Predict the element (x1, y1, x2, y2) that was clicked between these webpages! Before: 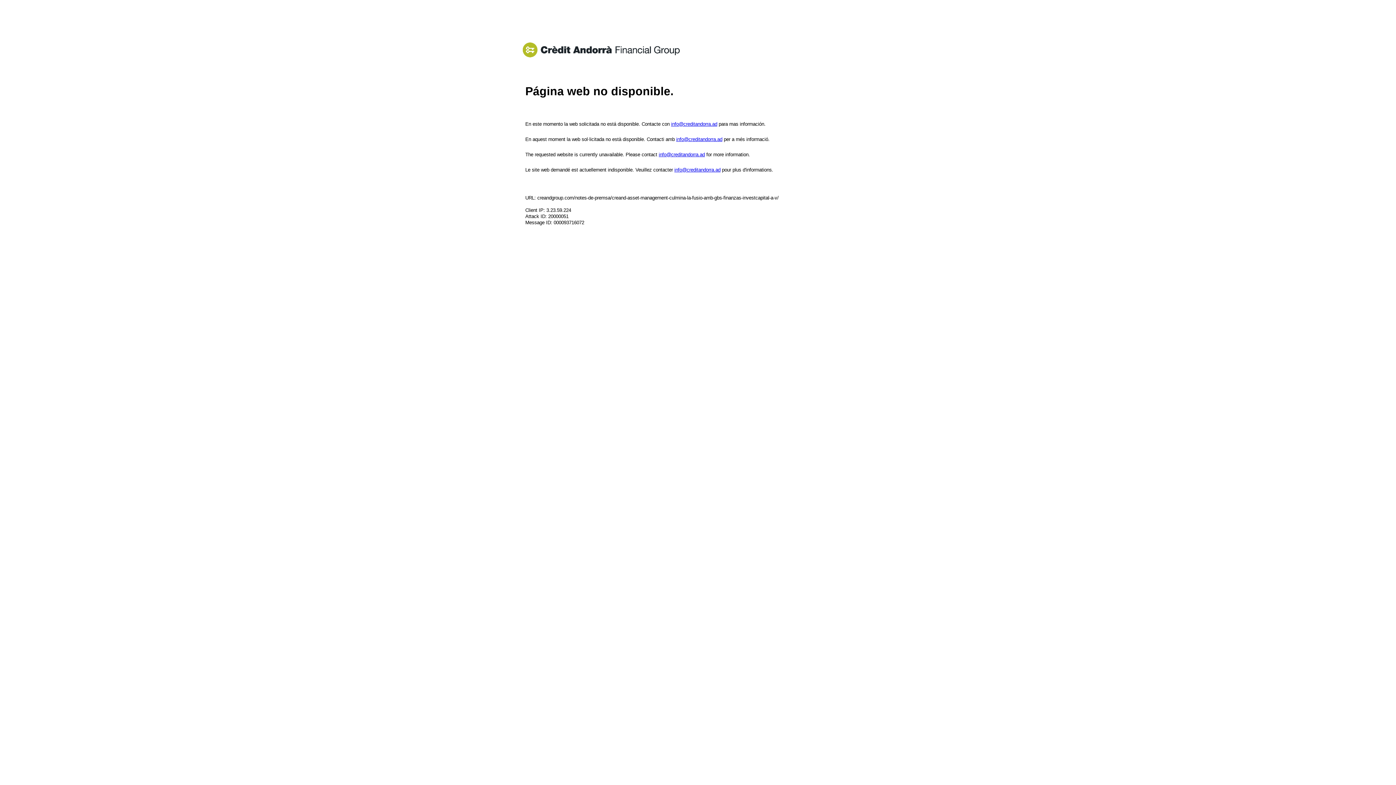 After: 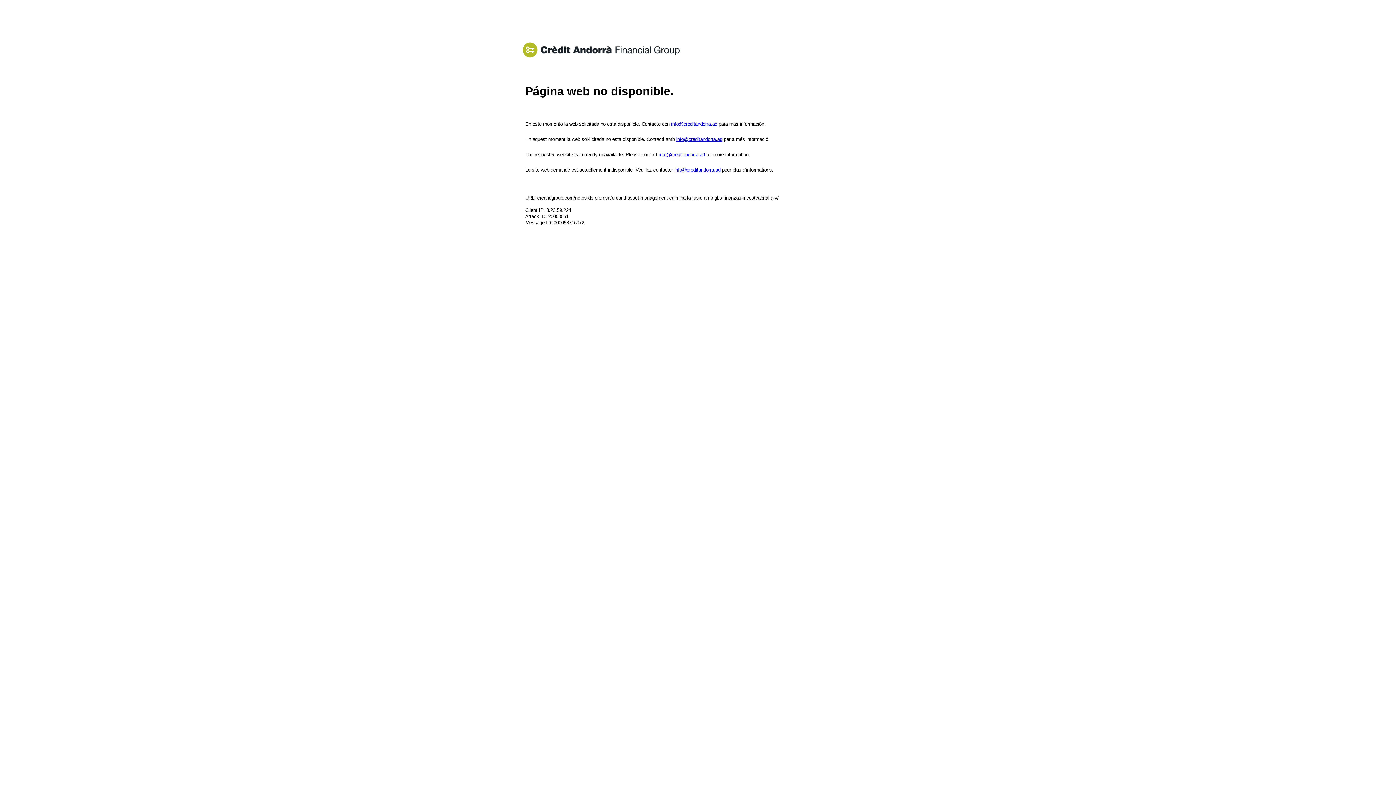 Action: bbox: (658, 151, 705, 157) label: info@creditandorra.ad